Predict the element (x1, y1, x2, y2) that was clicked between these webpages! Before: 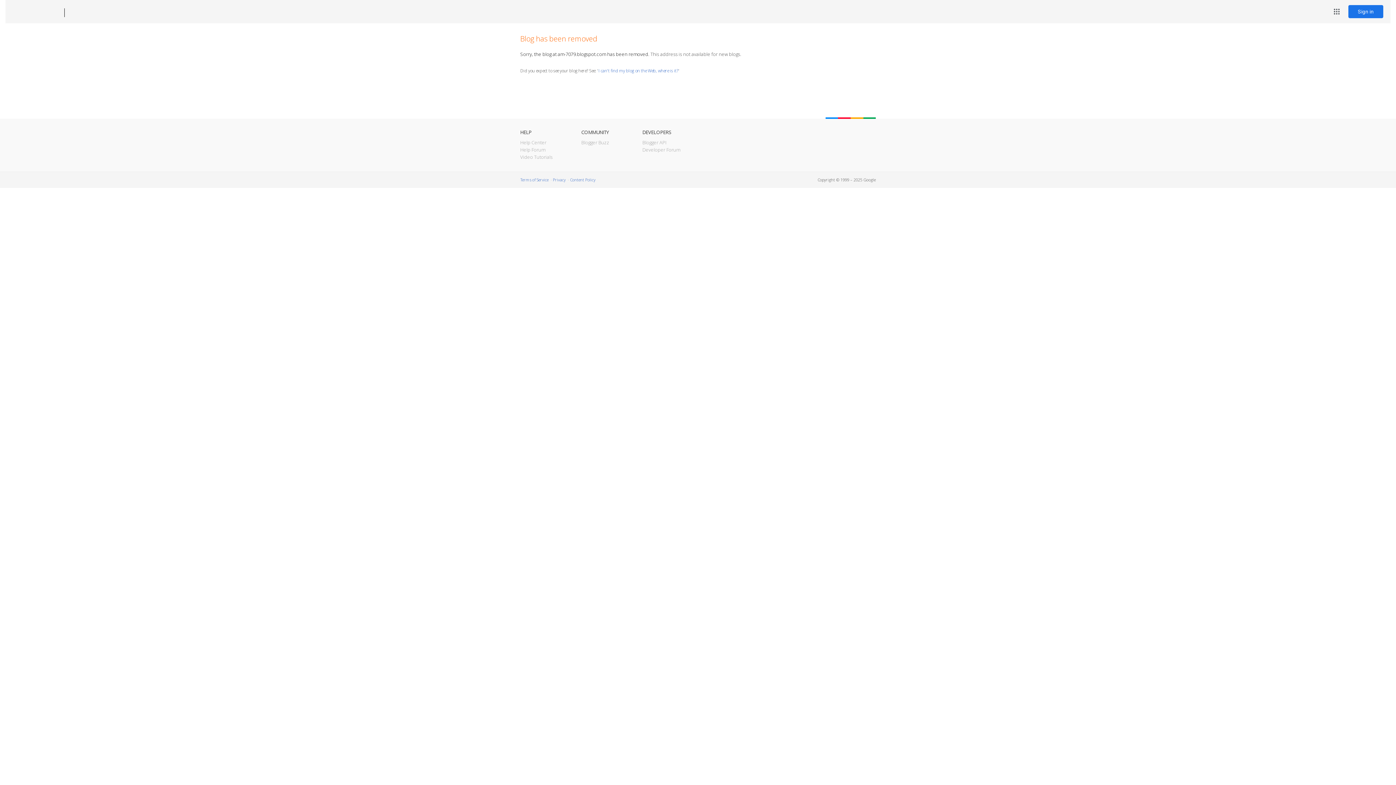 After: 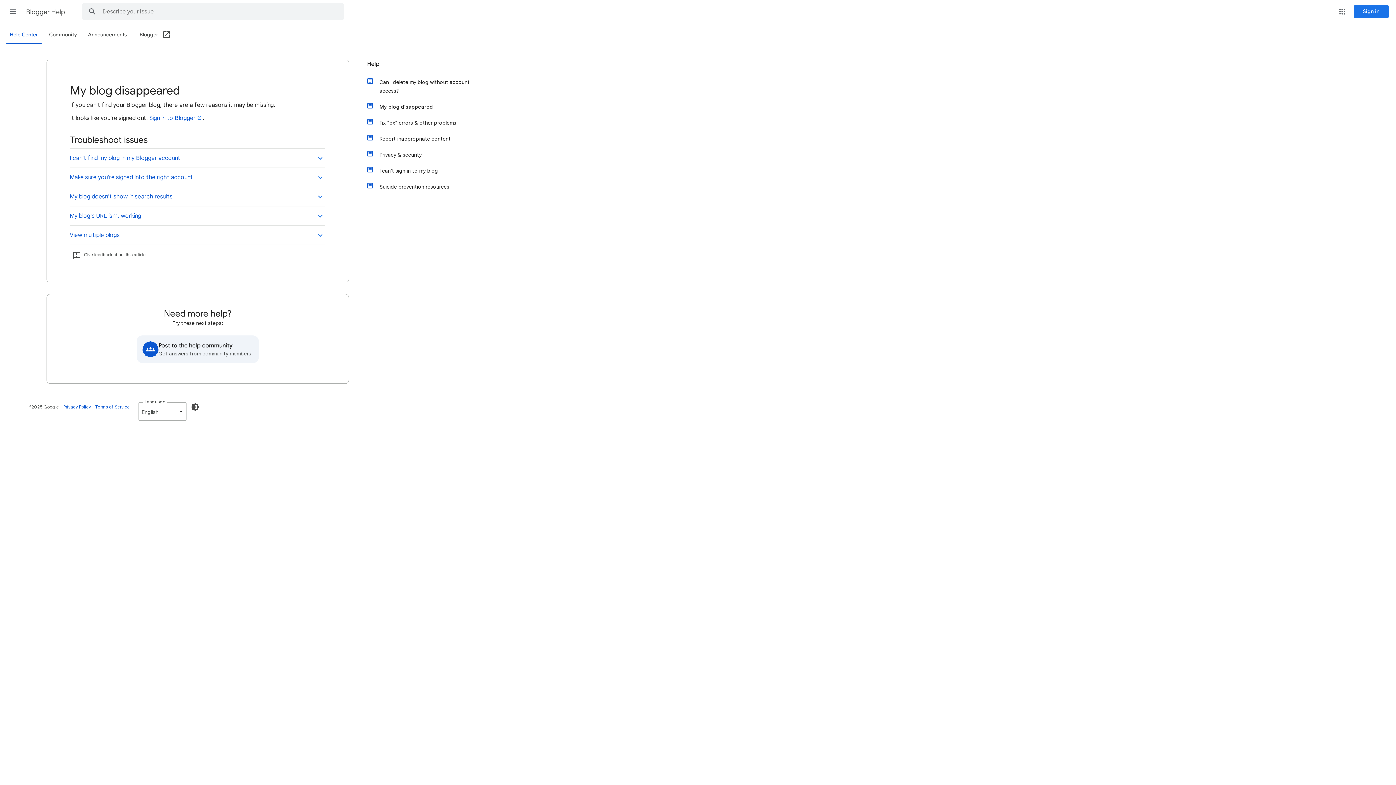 Action: bbox: (598, 67, 678, 73) label: I can't find my blog on the Web, where is it?